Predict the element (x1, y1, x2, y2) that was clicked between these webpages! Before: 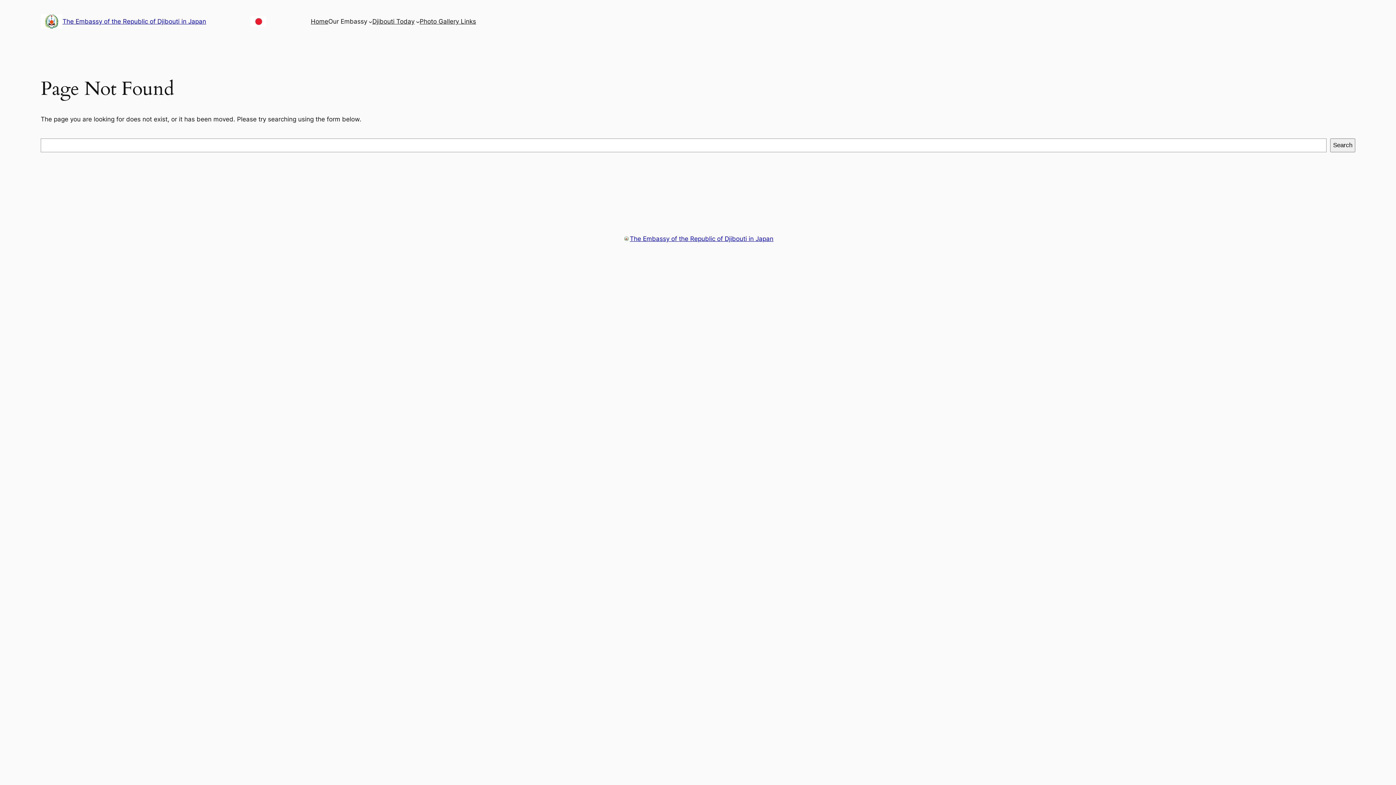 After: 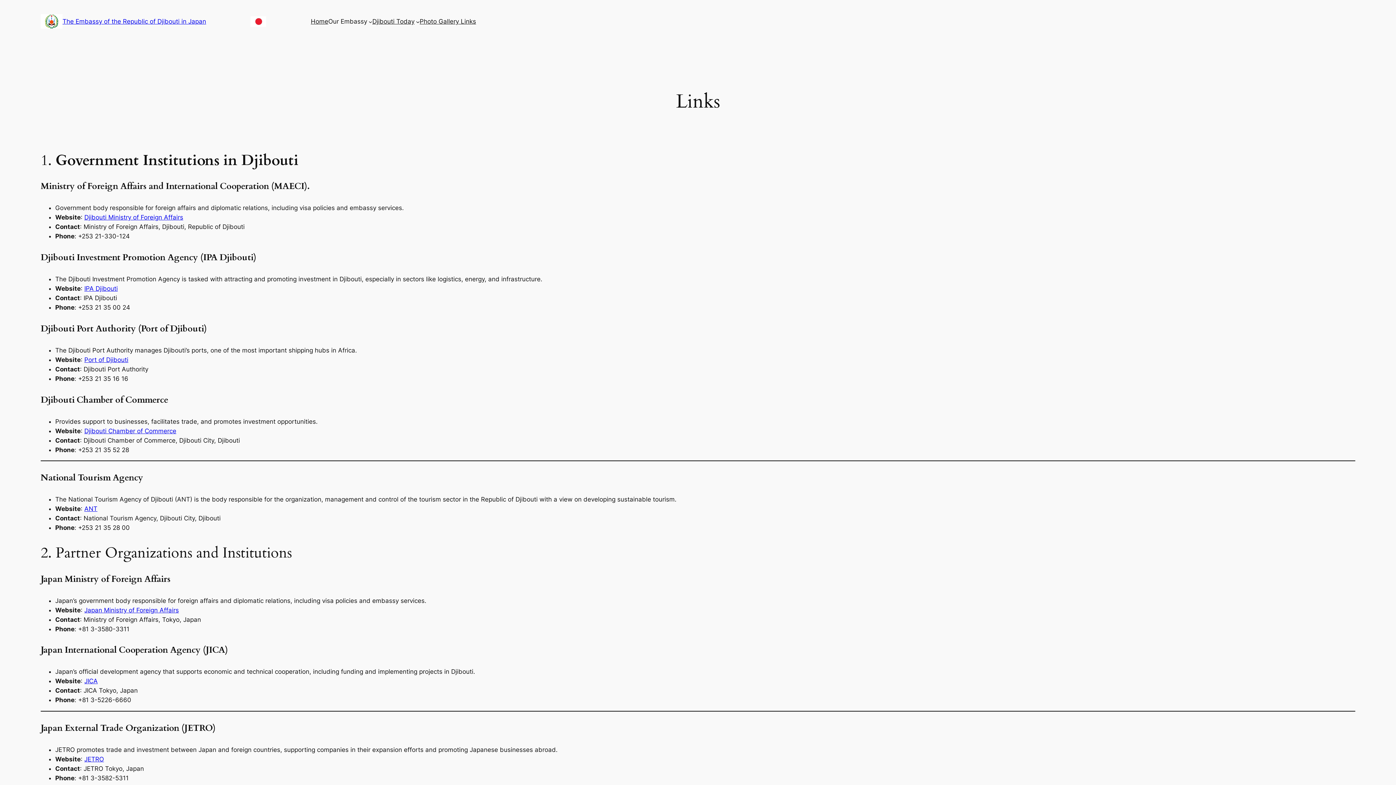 Action: label:  Links bbox: (459, 16, 476, 26)